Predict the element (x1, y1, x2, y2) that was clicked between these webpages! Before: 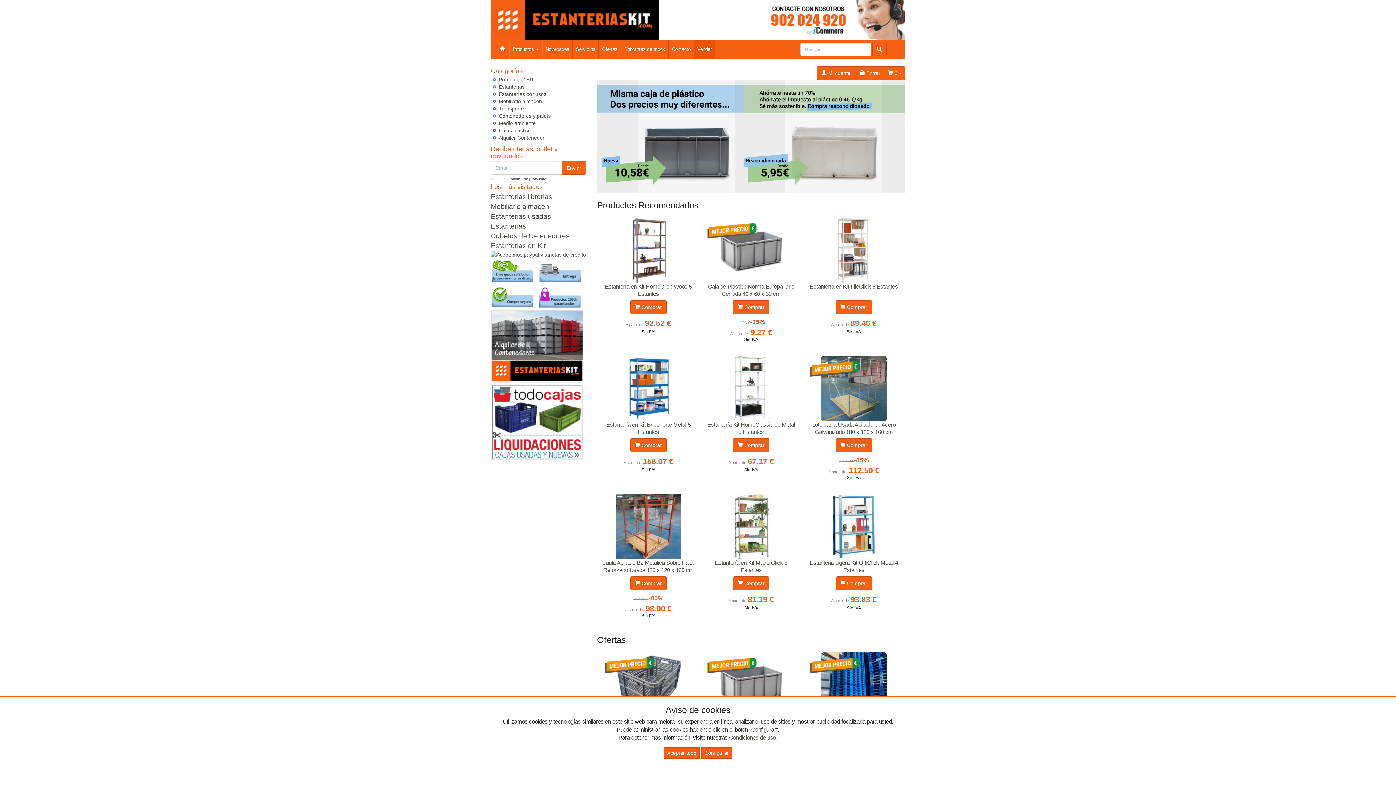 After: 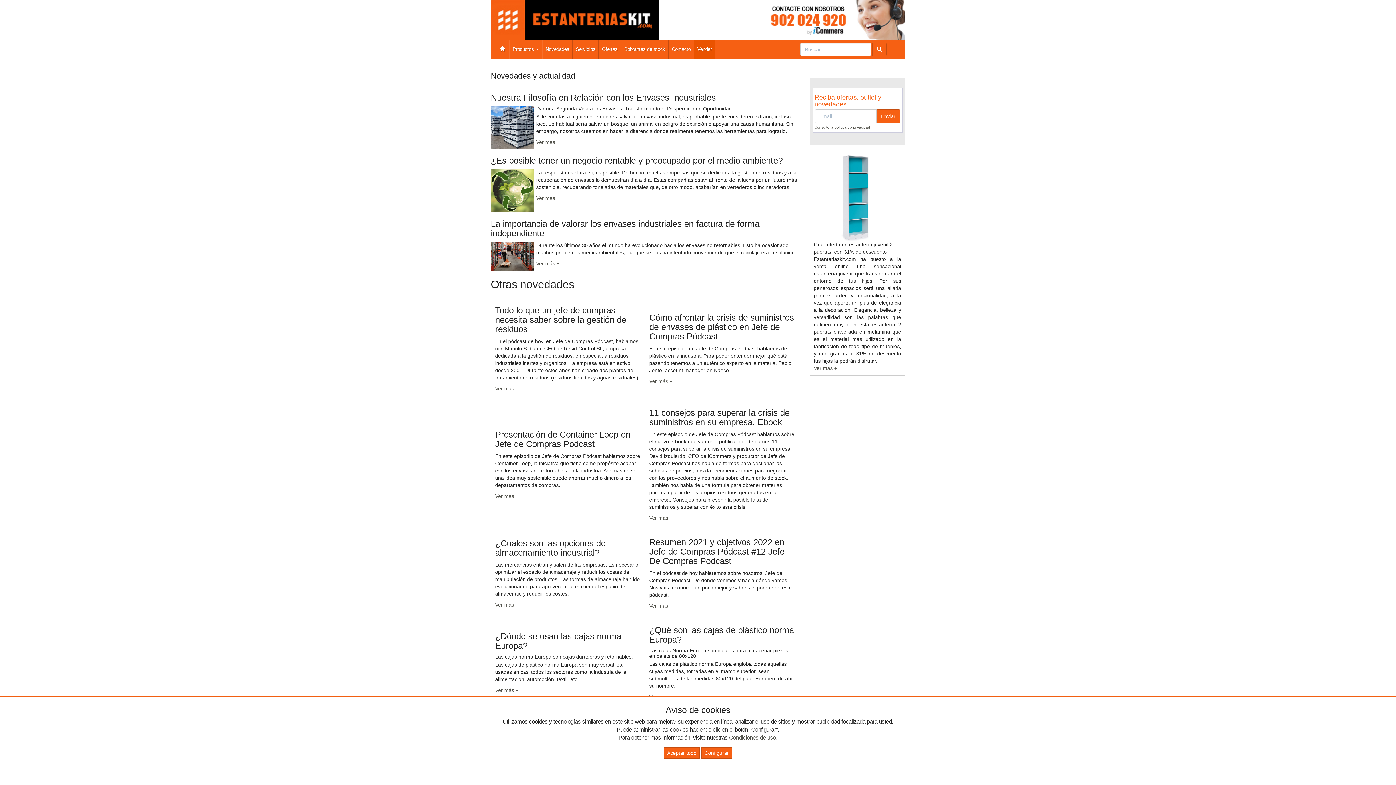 Action: bbox: (542, 40, 572, 58) label: Novedades